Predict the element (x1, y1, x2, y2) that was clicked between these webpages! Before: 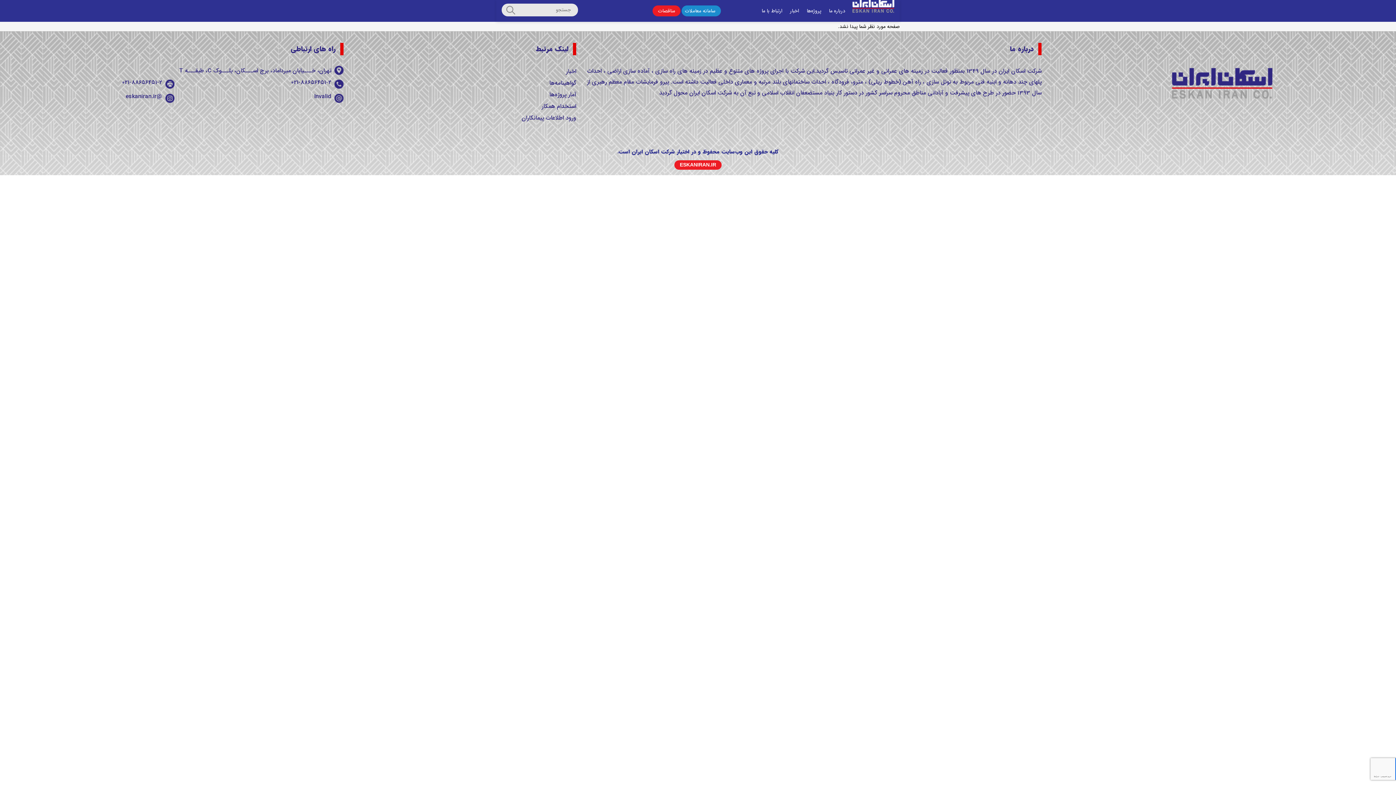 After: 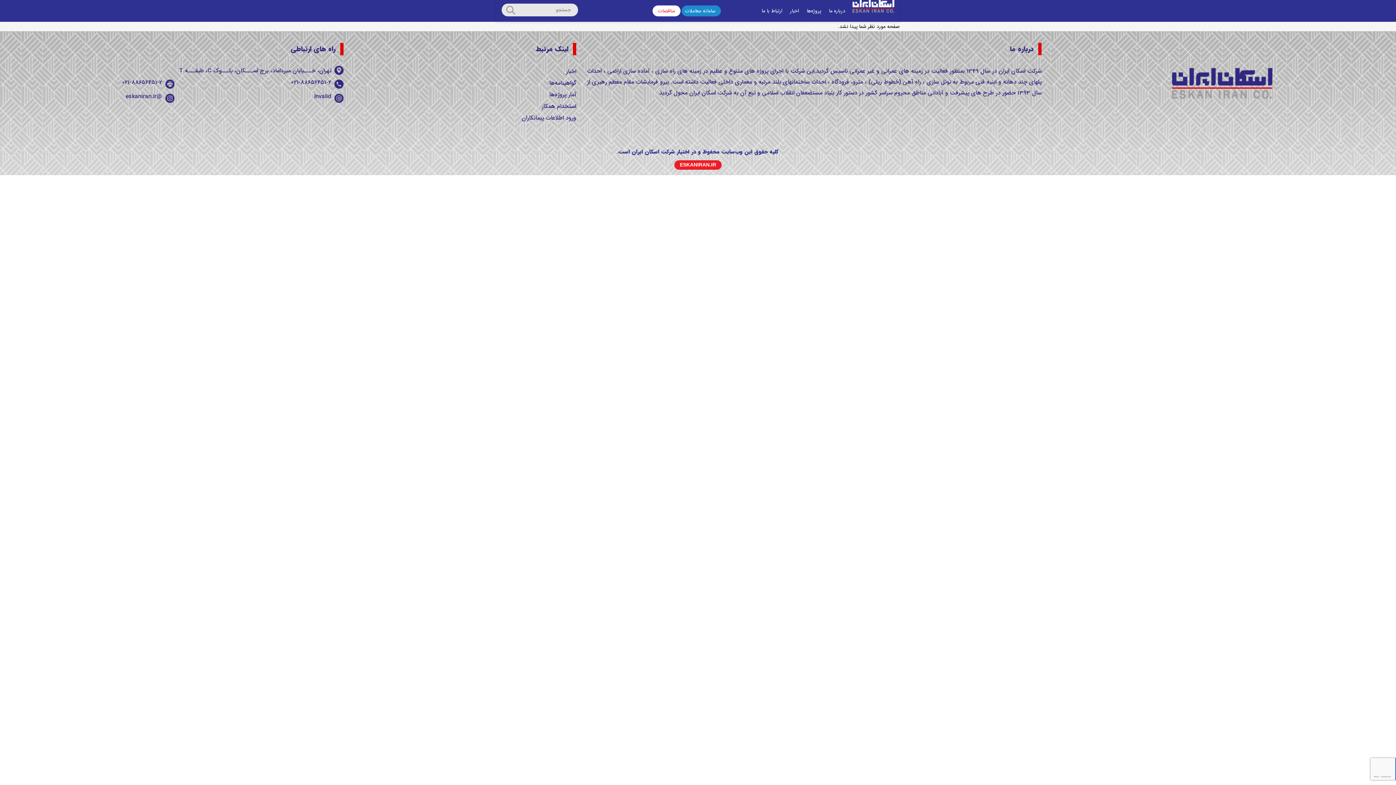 Action: bbox: (652, 5, 680, 16) label: مناقصات